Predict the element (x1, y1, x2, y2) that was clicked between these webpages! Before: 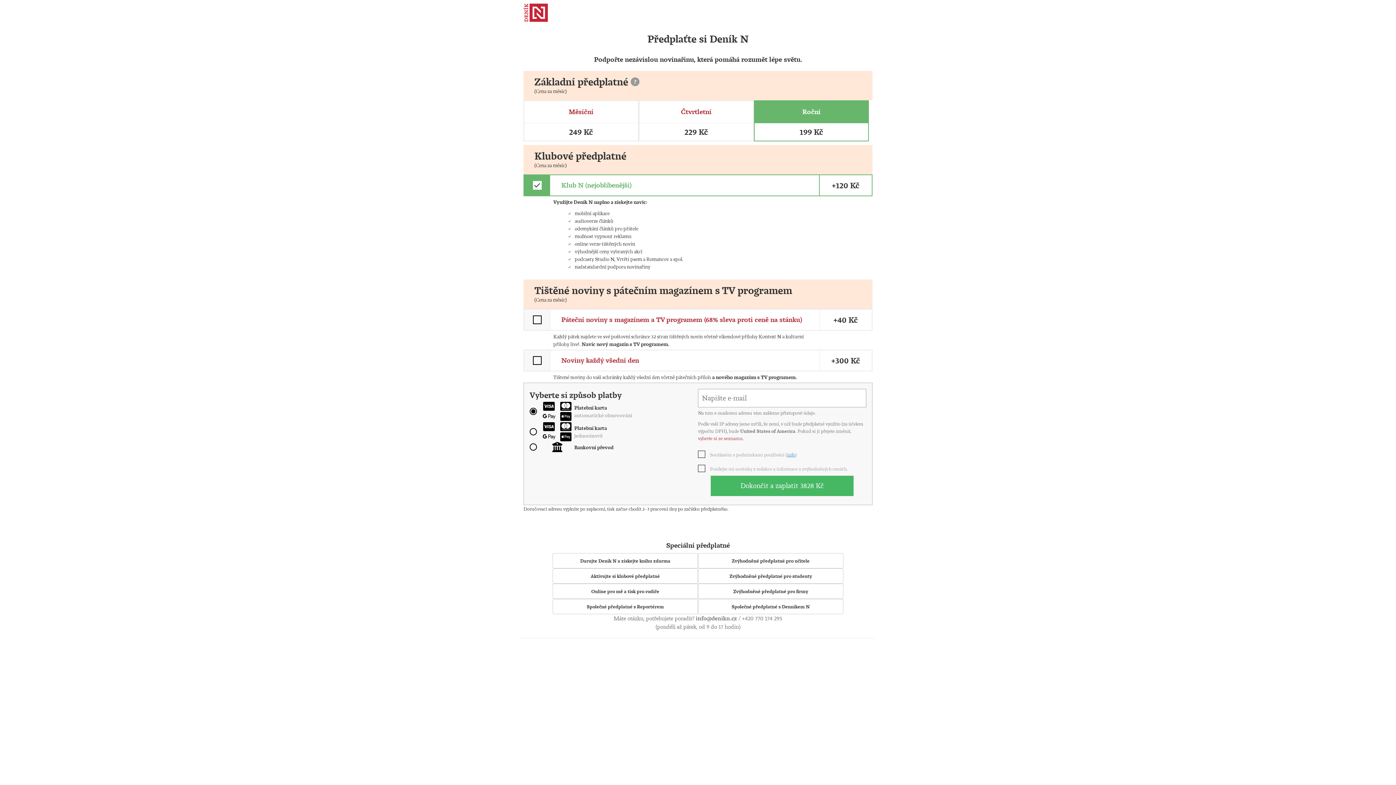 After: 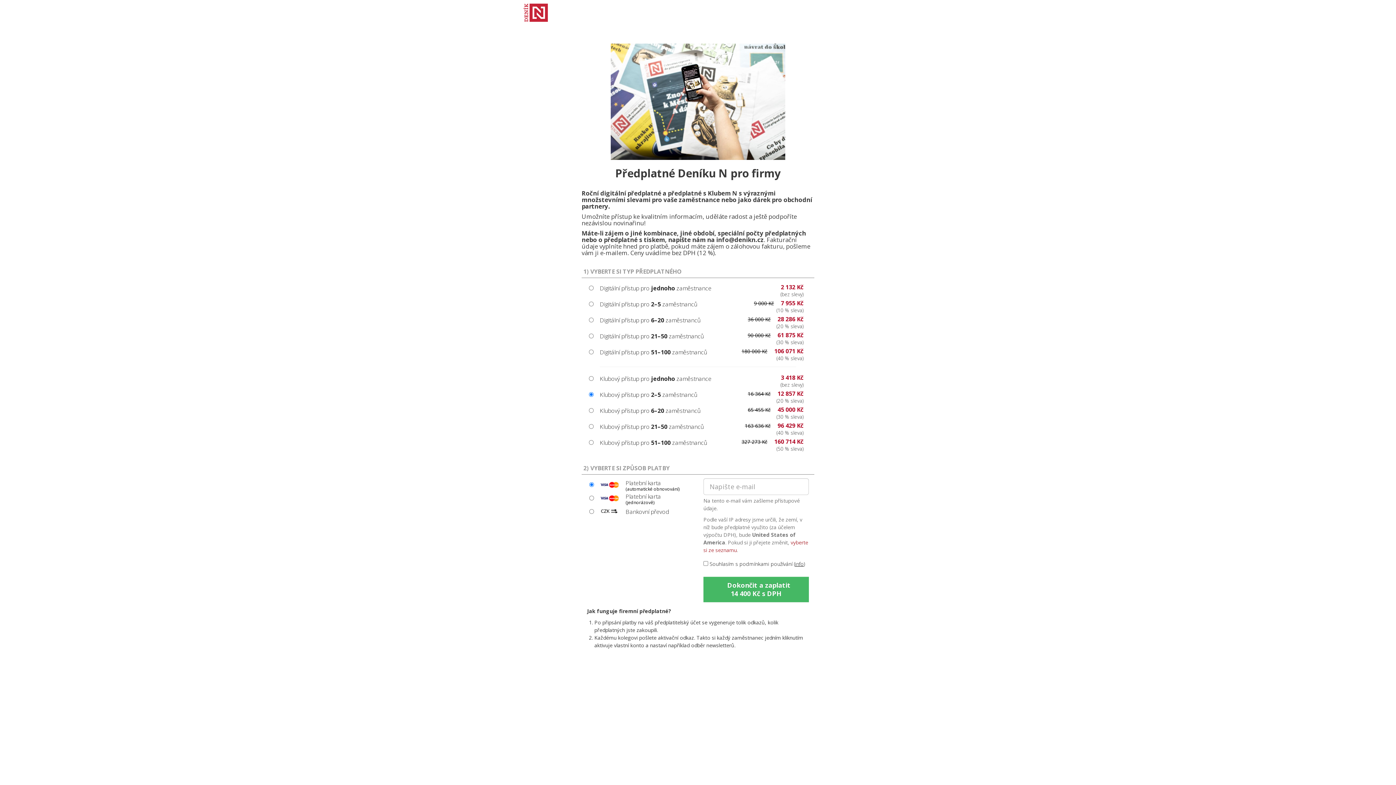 Action: bbox: (698, 583, 843, 599) label: Zvýhodněné předplatné pro firmy